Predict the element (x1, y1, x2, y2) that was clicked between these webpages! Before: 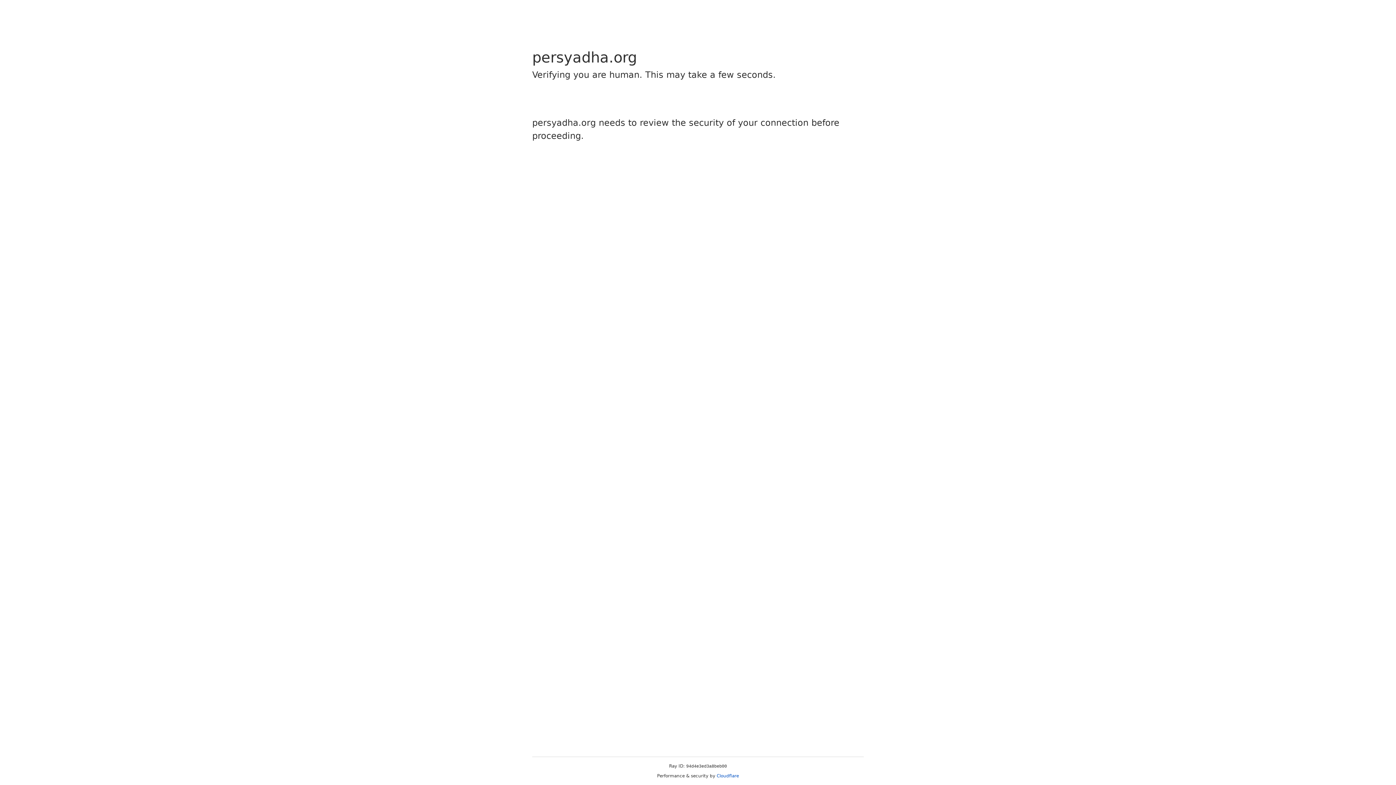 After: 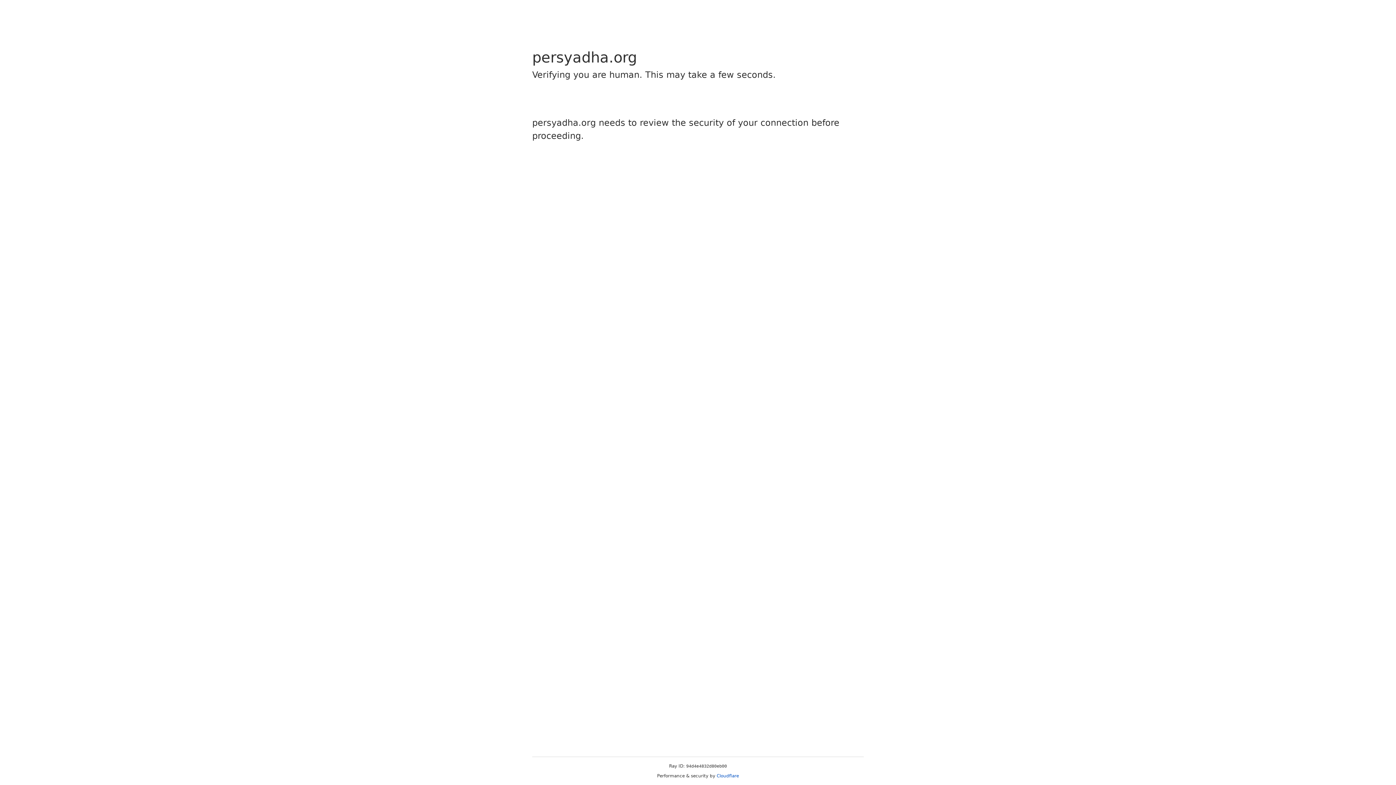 Action: bbox: (716, 773, 739, 778) label: Cloudflare